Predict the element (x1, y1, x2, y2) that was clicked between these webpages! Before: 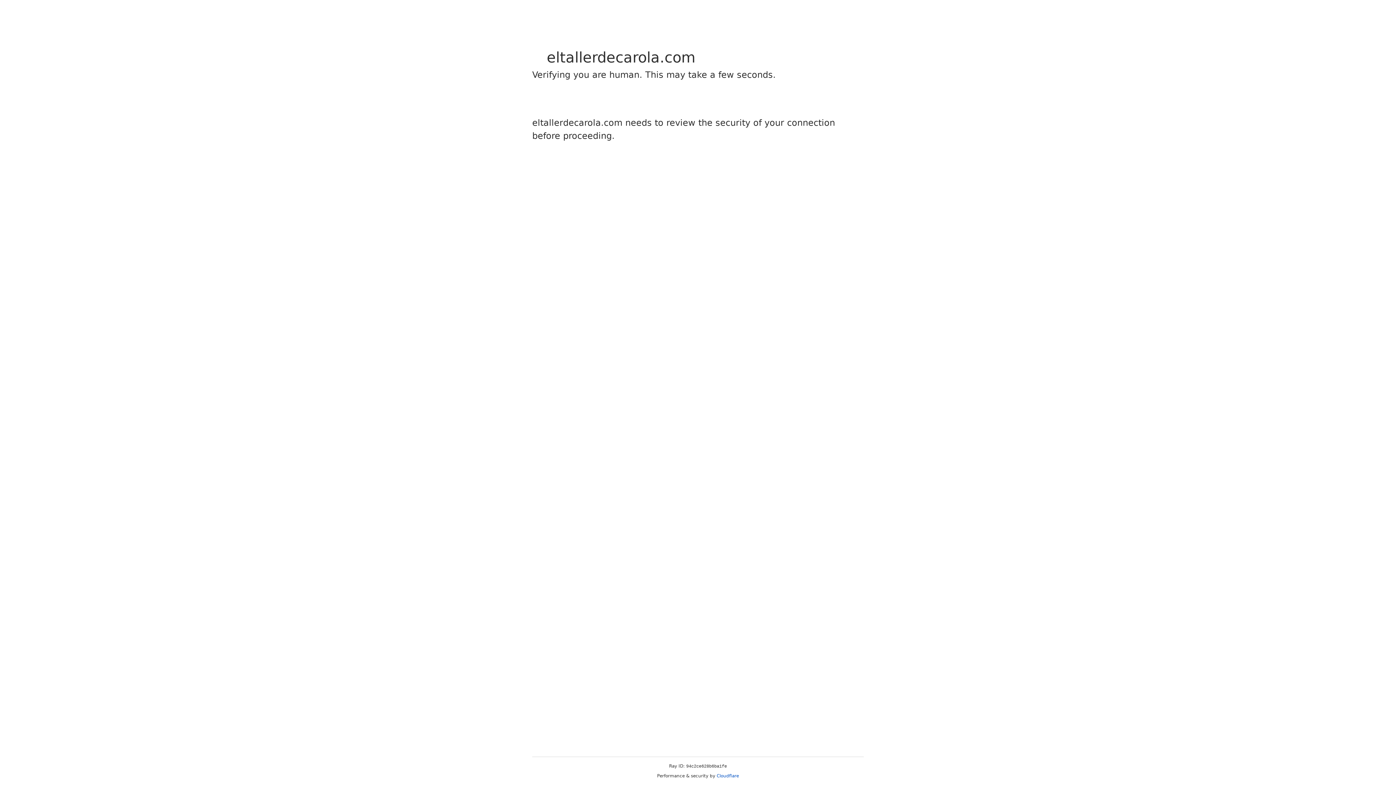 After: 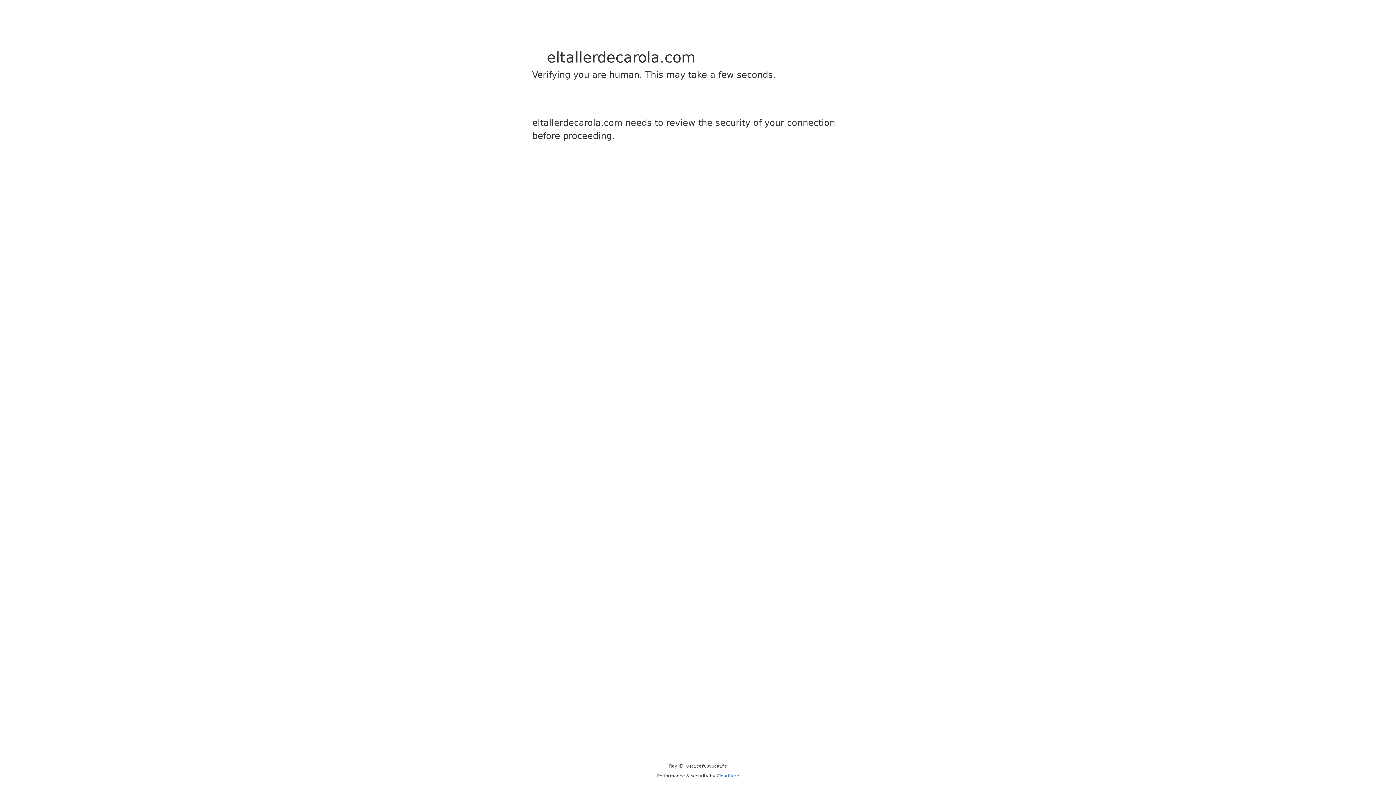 Action: bbox: (716, 773, 739, 778) label: Cloudflare